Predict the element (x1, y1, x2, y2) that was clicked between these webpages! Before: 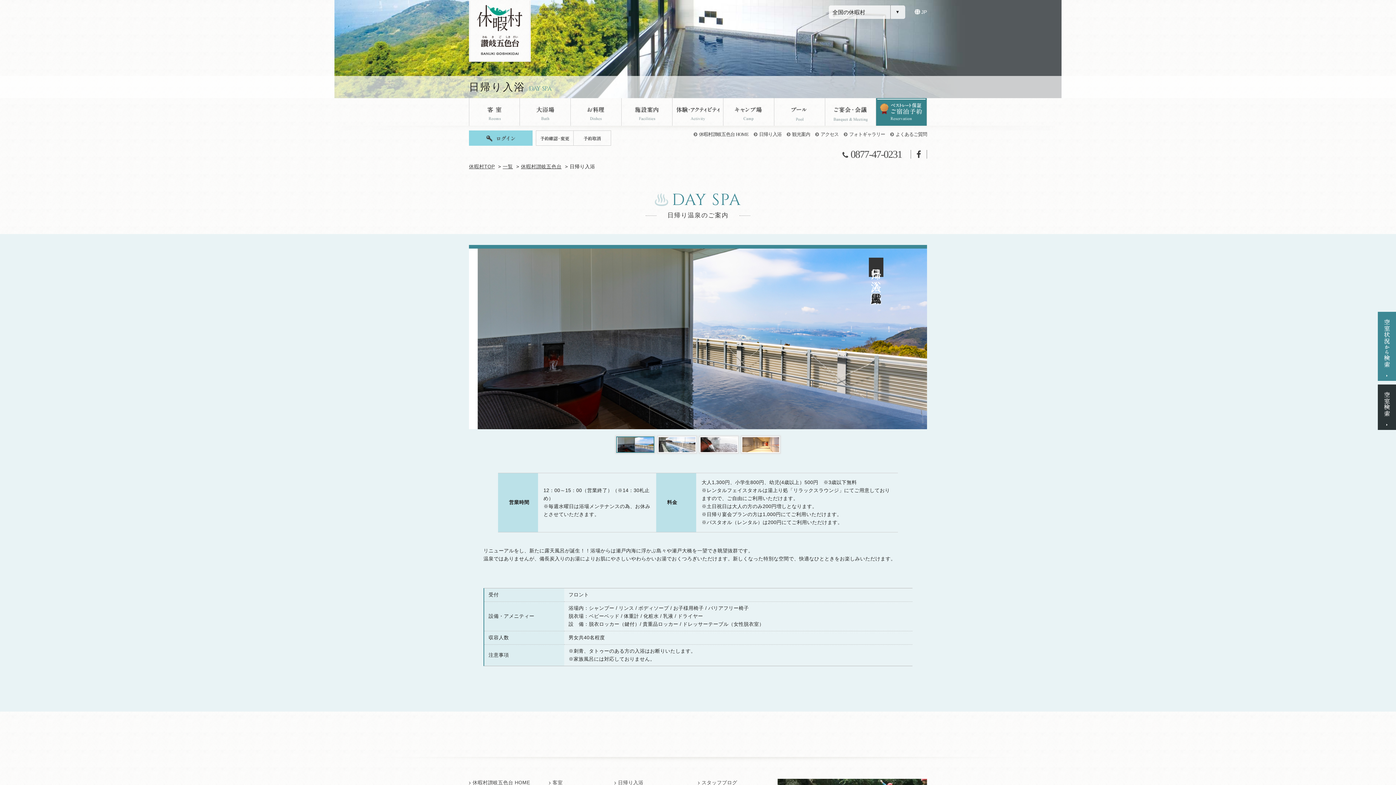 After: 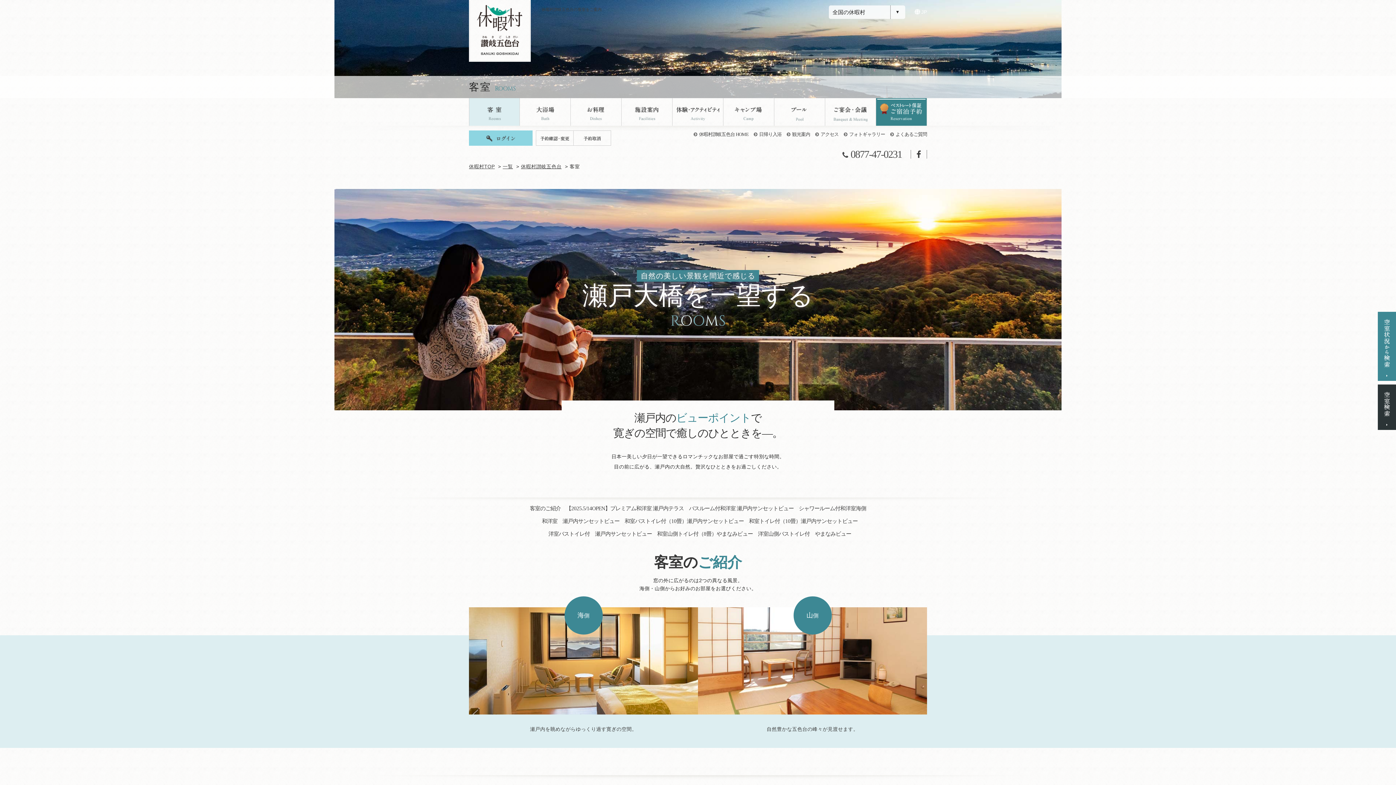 Action: label: 客室 bbox: (549, 779, 614, 787)